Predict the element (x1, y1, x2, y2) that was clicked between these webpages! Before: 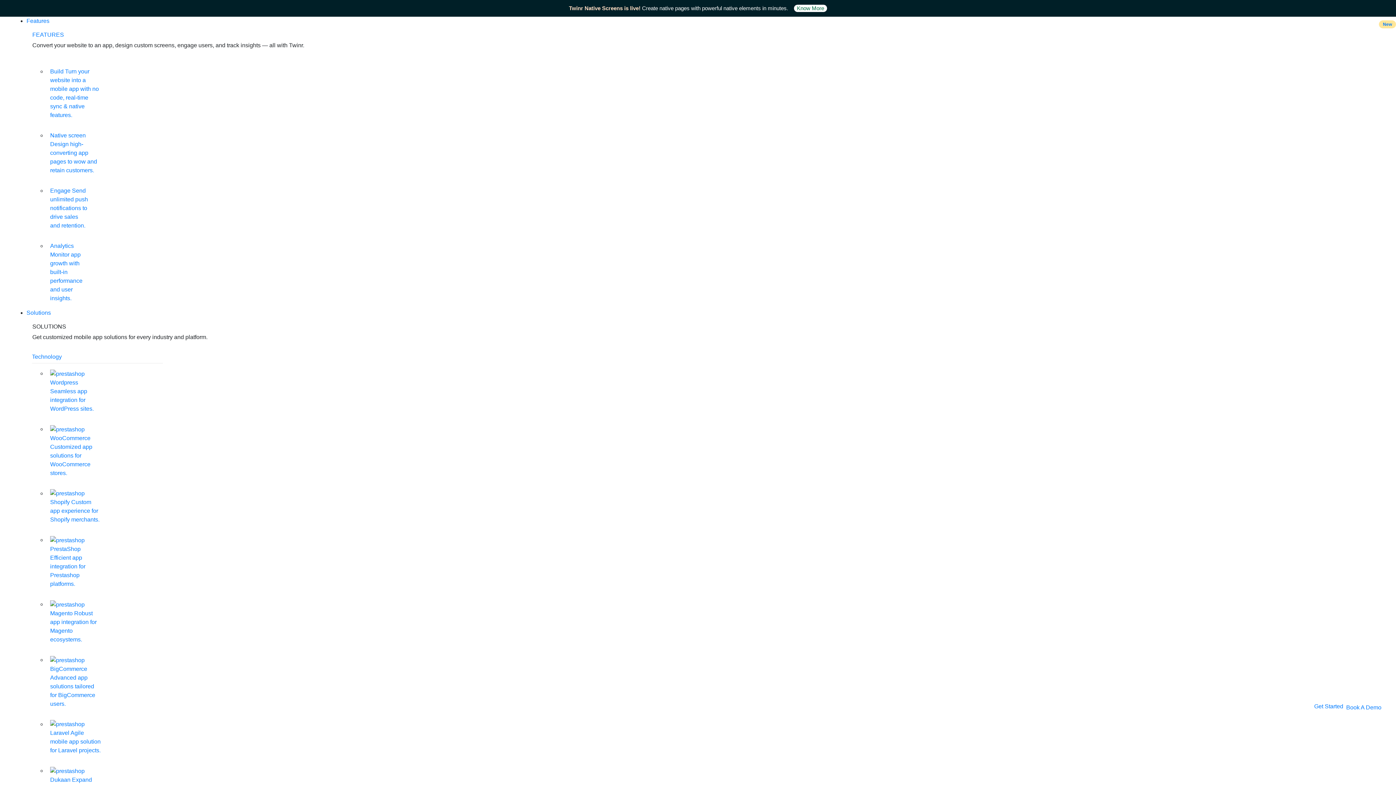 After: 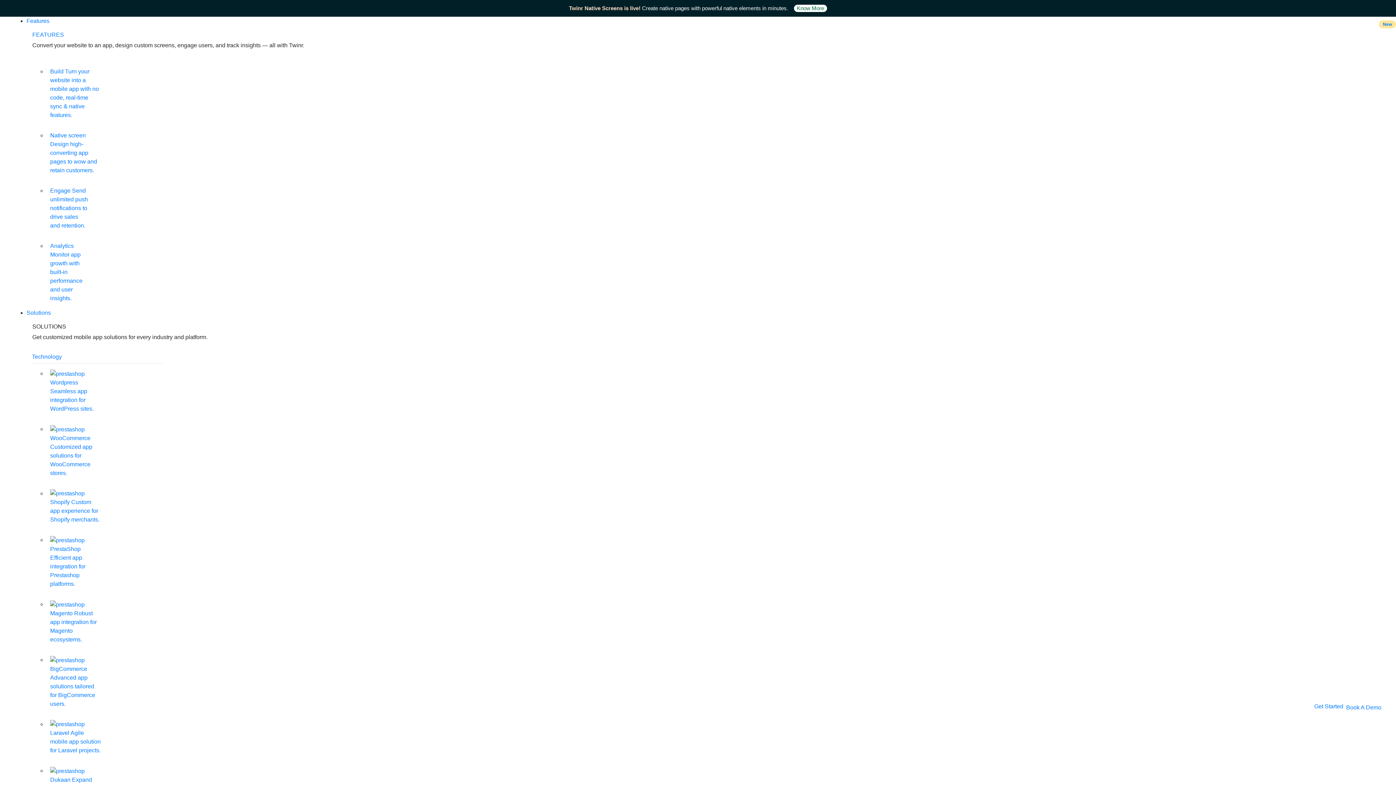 Action: label: Native screen Design high-converting app pages to wow and retain customers. bbox: (50, 132, 97, 173)